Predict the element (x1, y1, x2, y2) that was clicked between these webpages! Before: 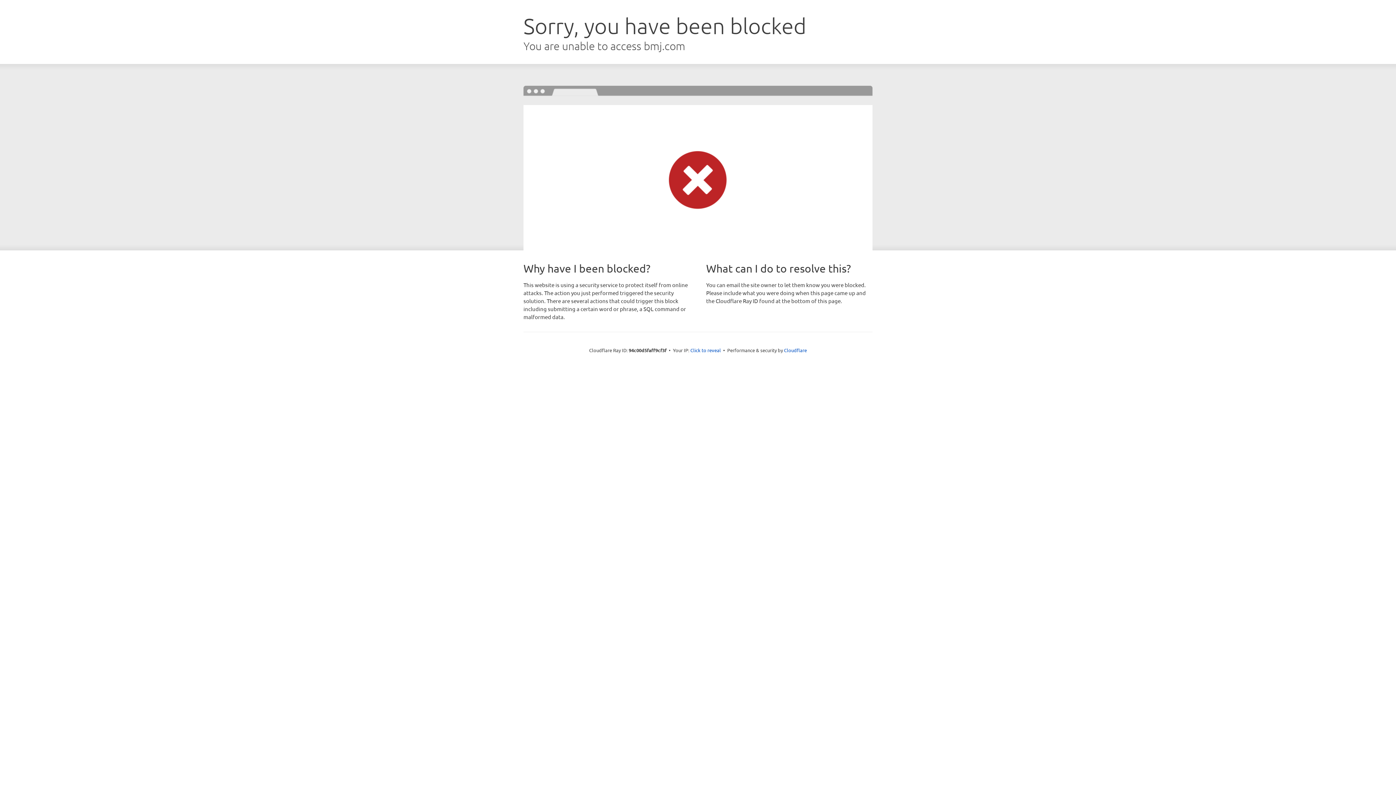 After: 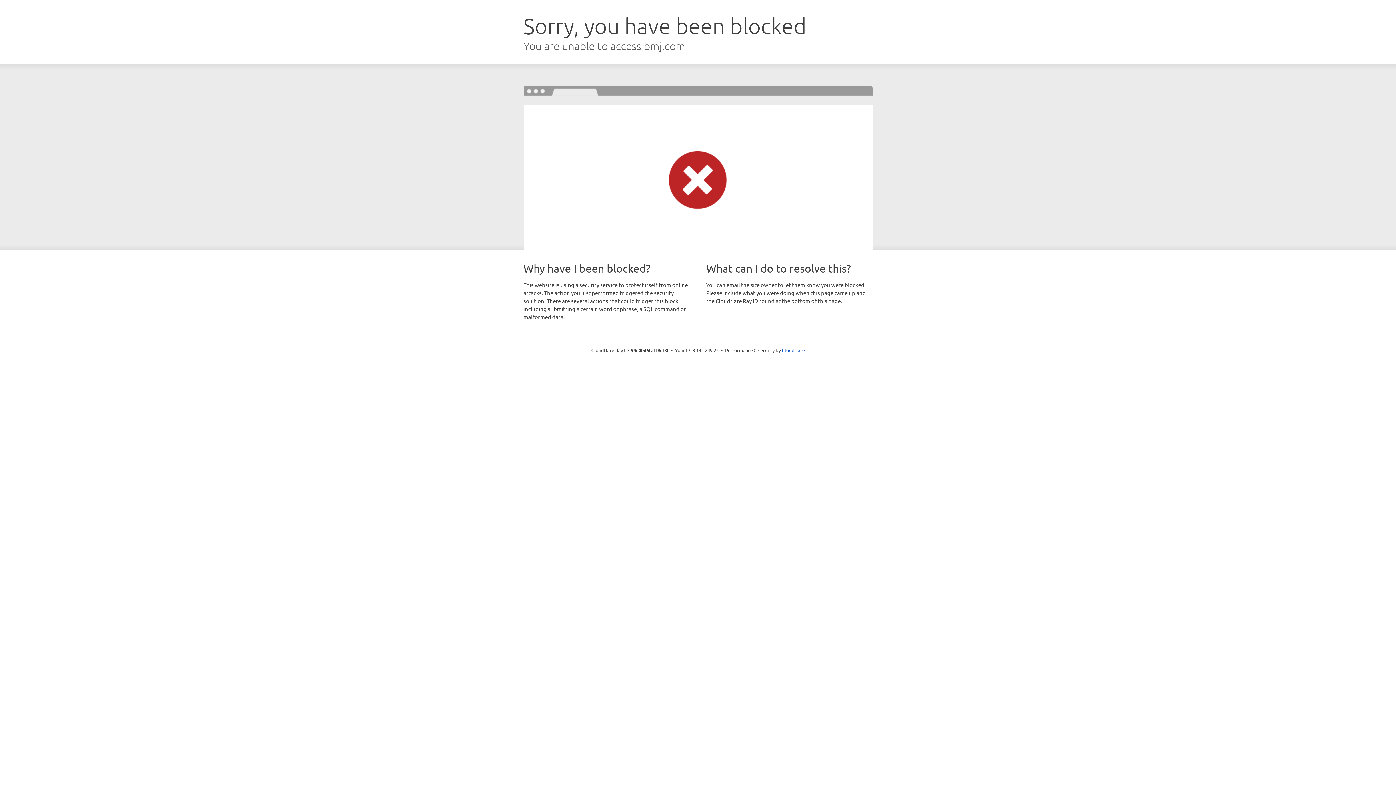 Action: label: Click to reveal bbox: (690, 346, 721, 353)